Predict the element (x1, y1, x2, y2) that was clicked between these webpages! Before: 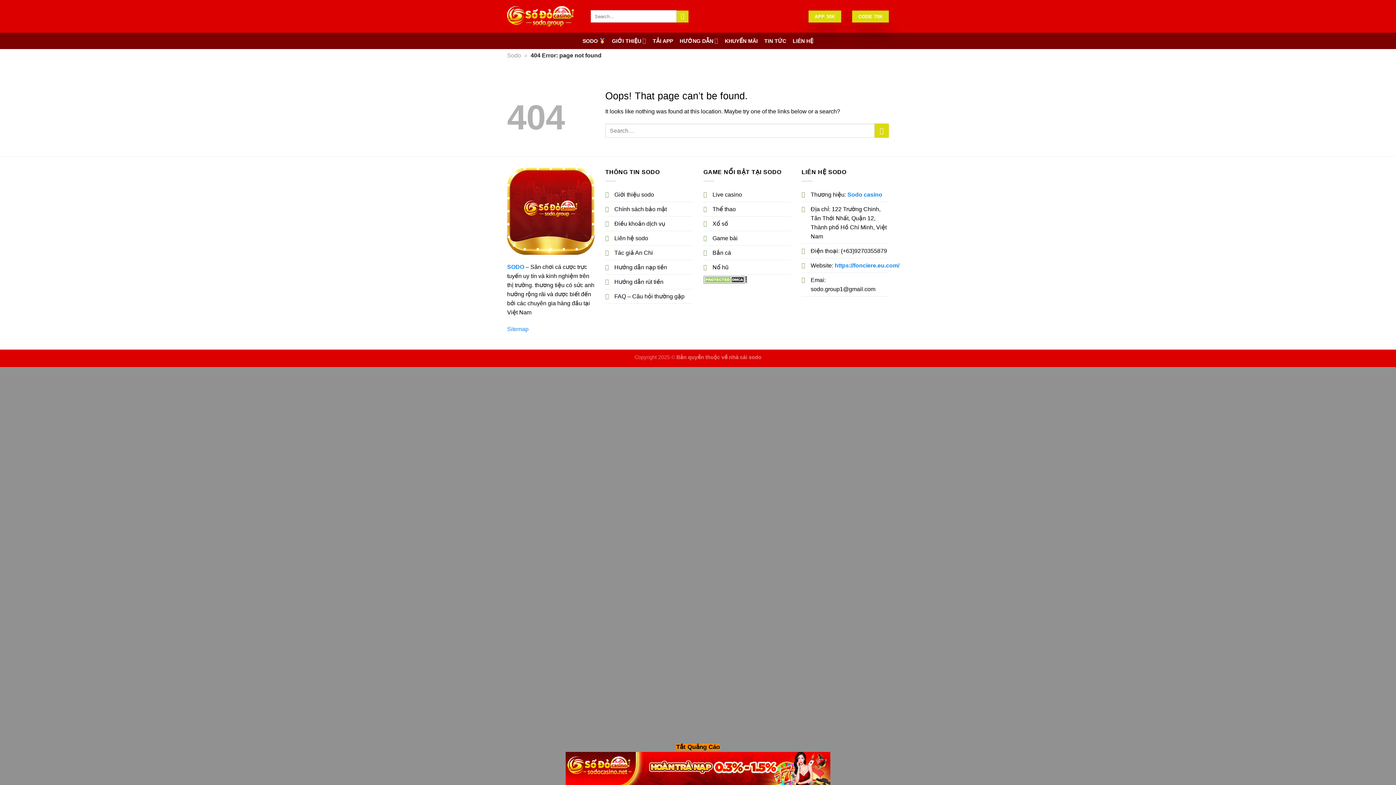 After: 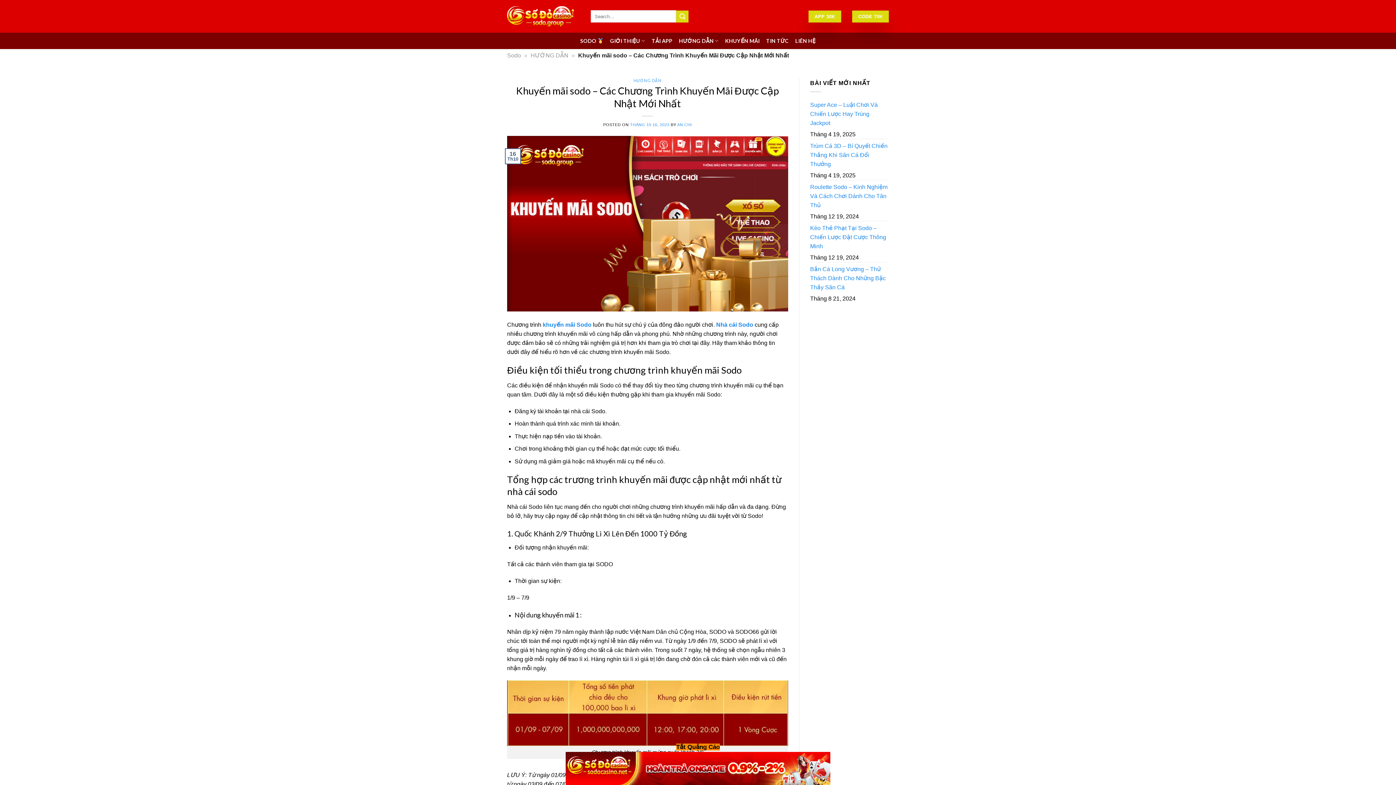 Action: label: KHUYẾN MÃI bbox: (724, 34, 758, 47)